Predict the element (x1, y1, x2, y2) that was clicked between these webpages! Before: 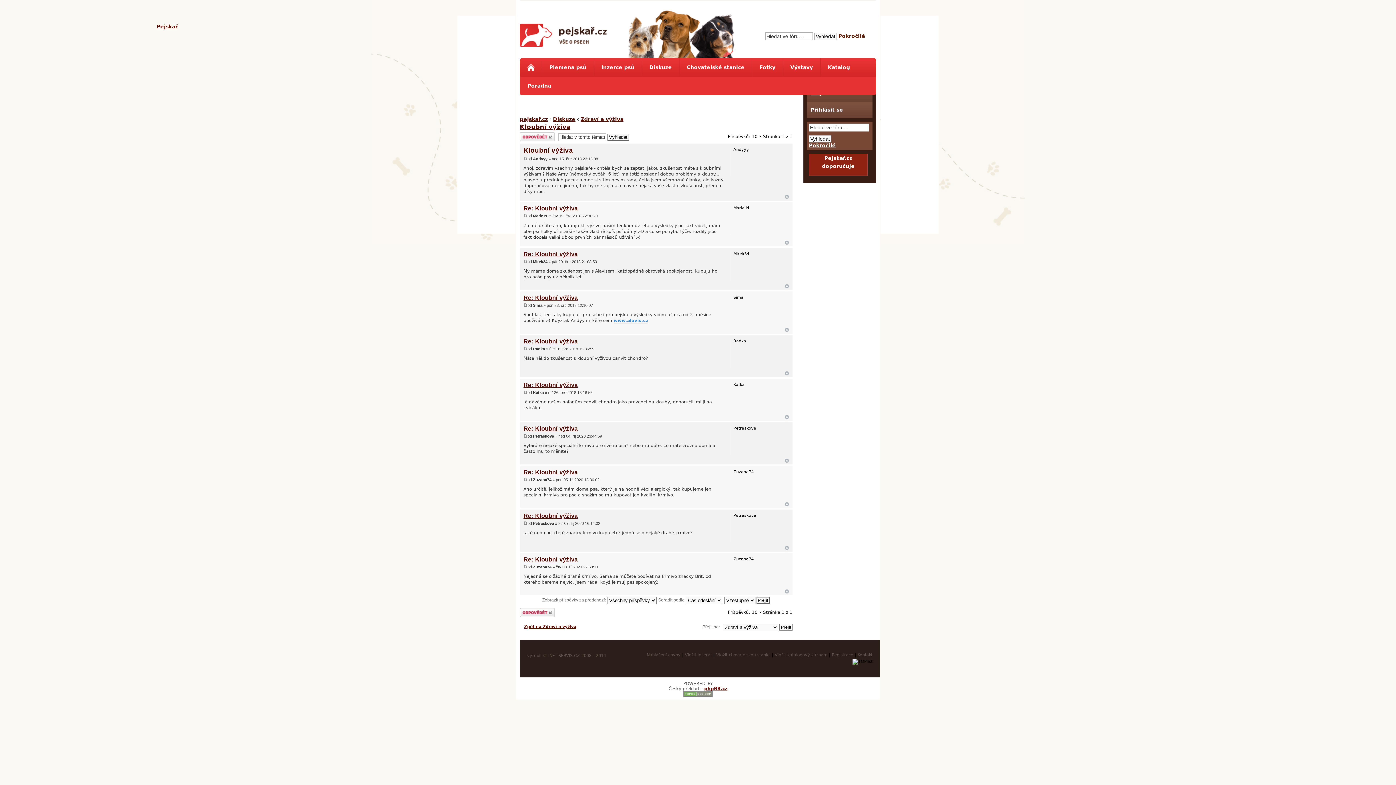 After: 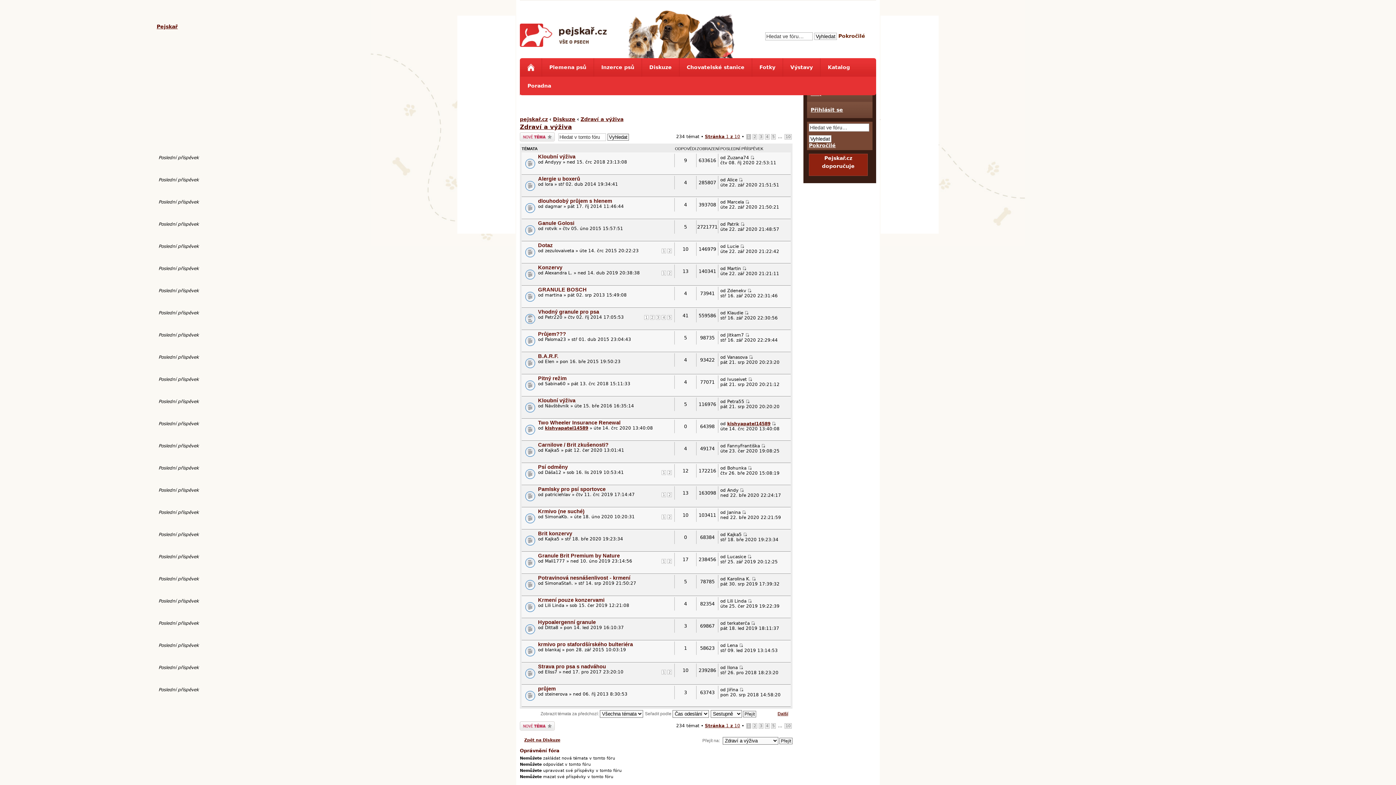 Action: label: Zdraví a výživa bbox: (580, 116, 623, 122)